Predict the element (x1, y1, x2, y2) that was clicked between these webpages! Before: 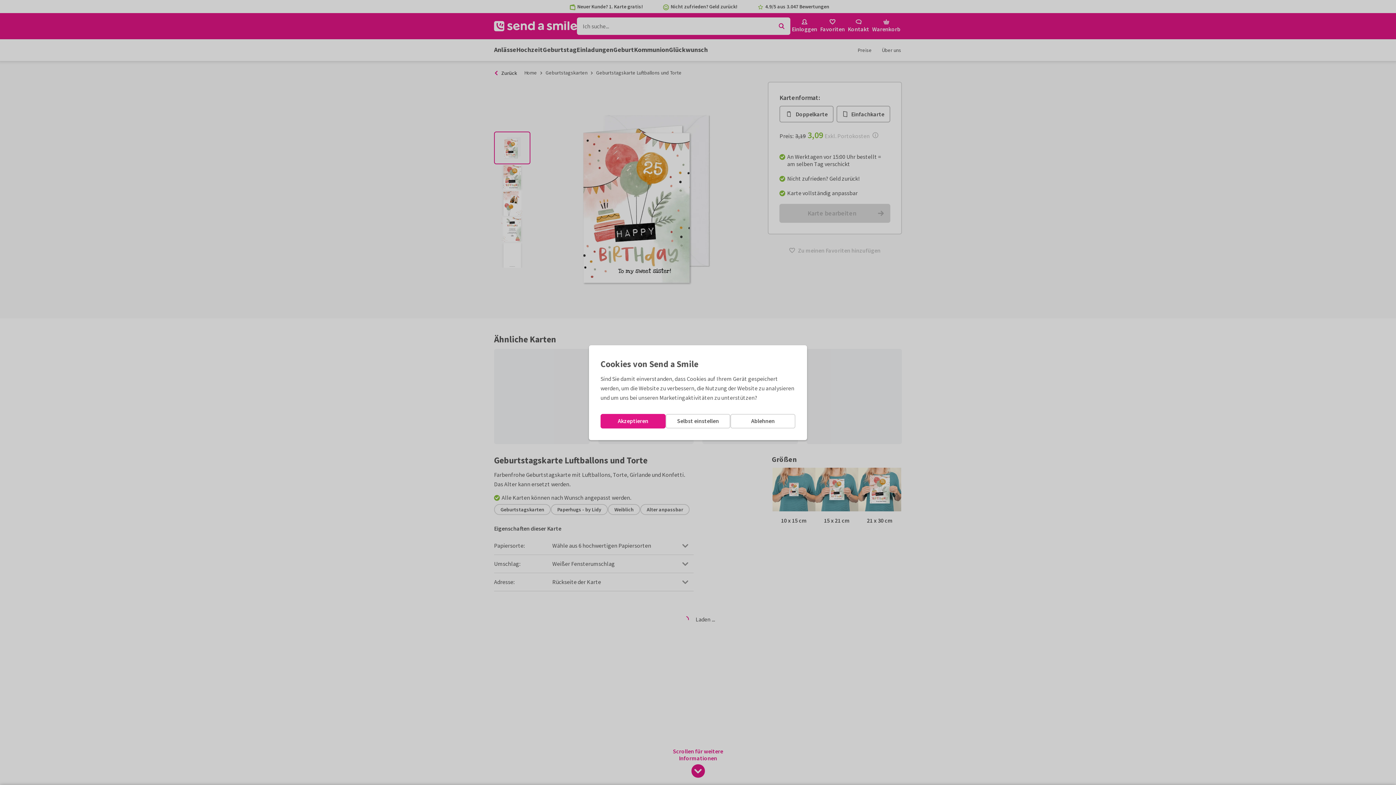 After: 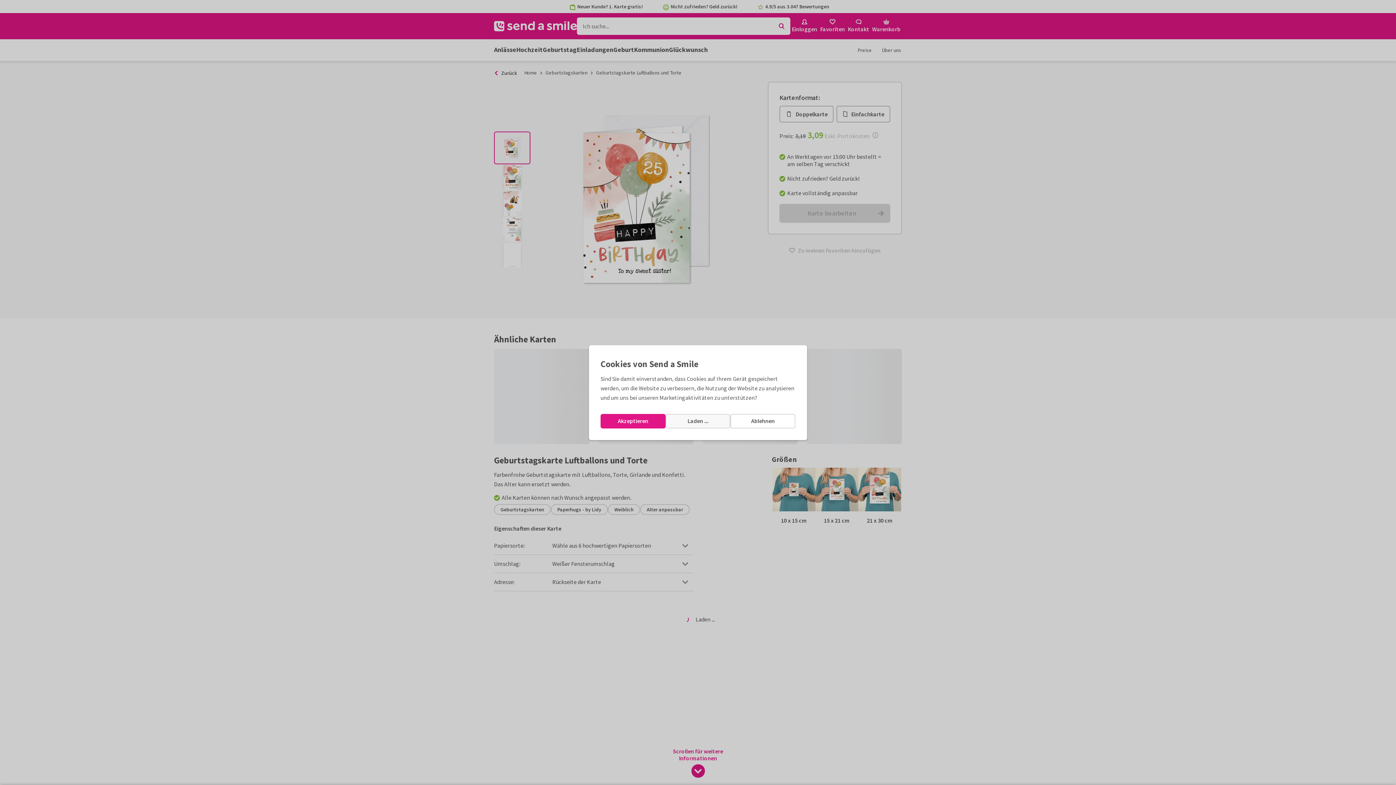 Action: label: Selbst einstellen bbox: (665, 414, 730, 428)